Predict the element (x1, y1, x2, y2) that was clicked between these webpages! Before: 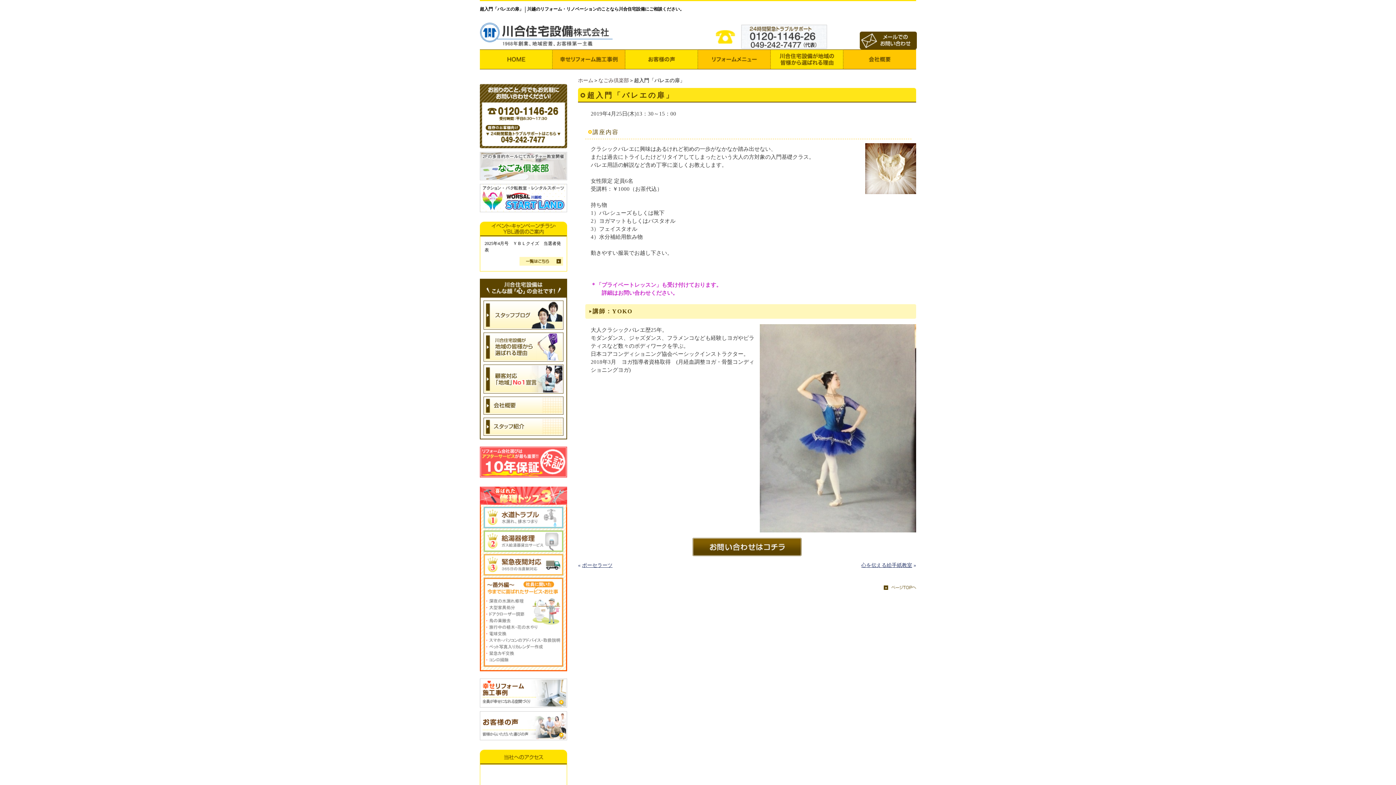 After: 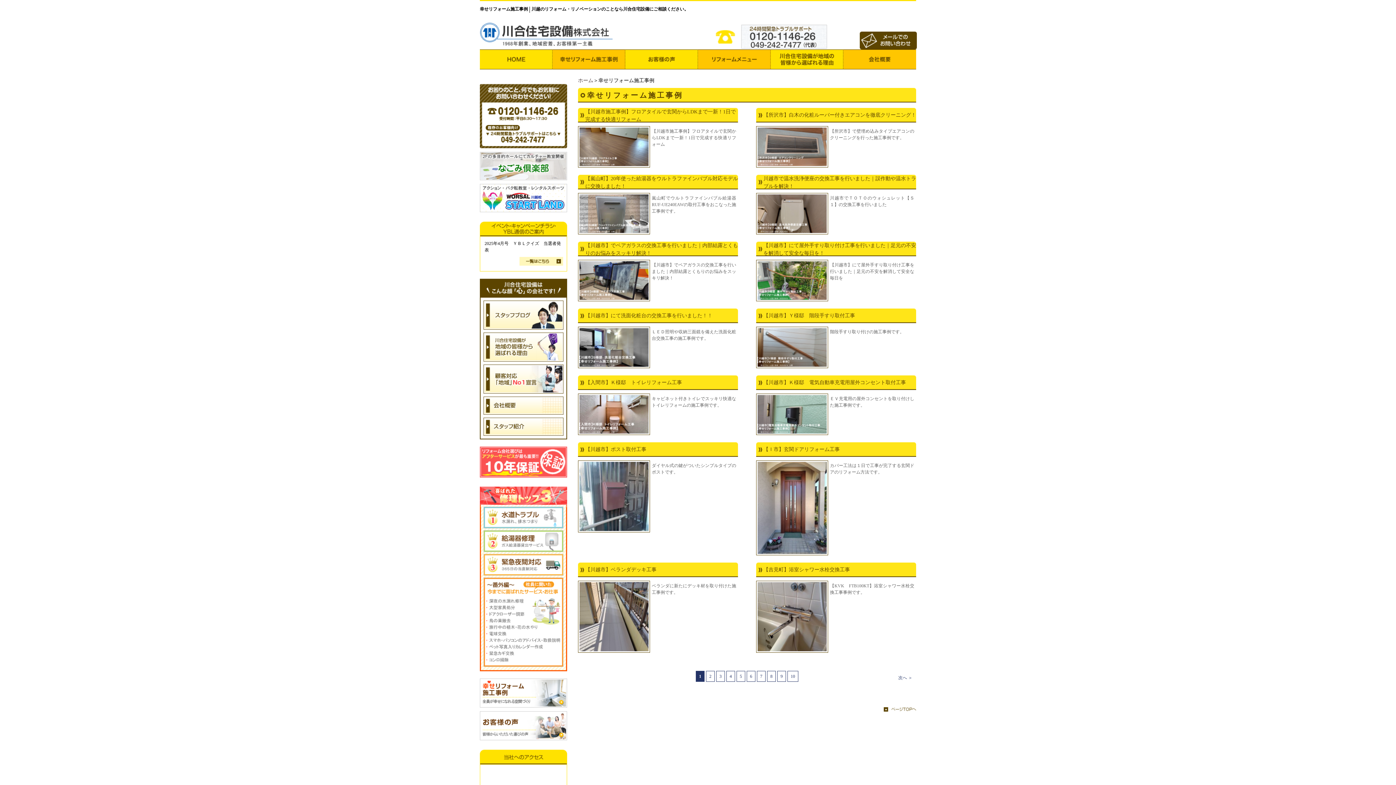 Action: bbox: (480, 701, 567, 706)